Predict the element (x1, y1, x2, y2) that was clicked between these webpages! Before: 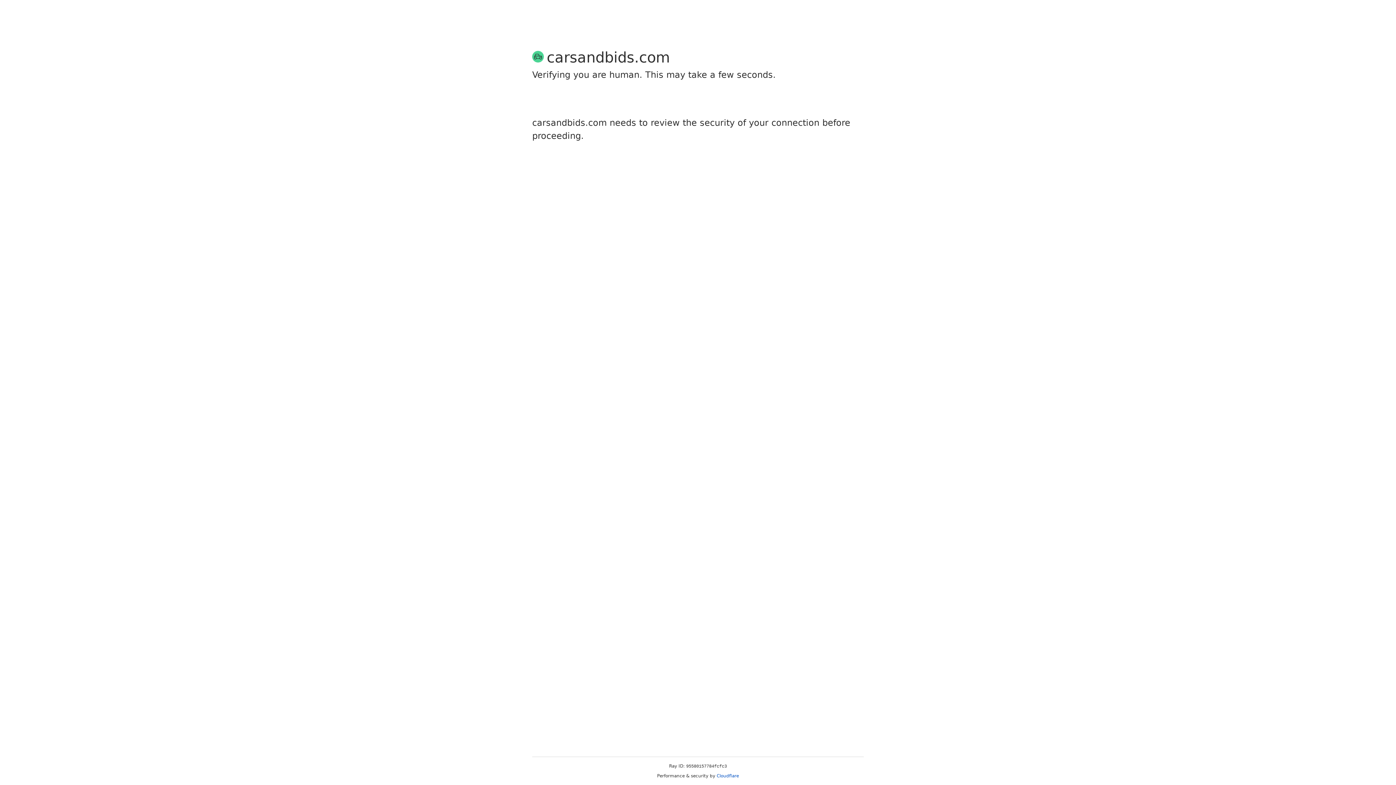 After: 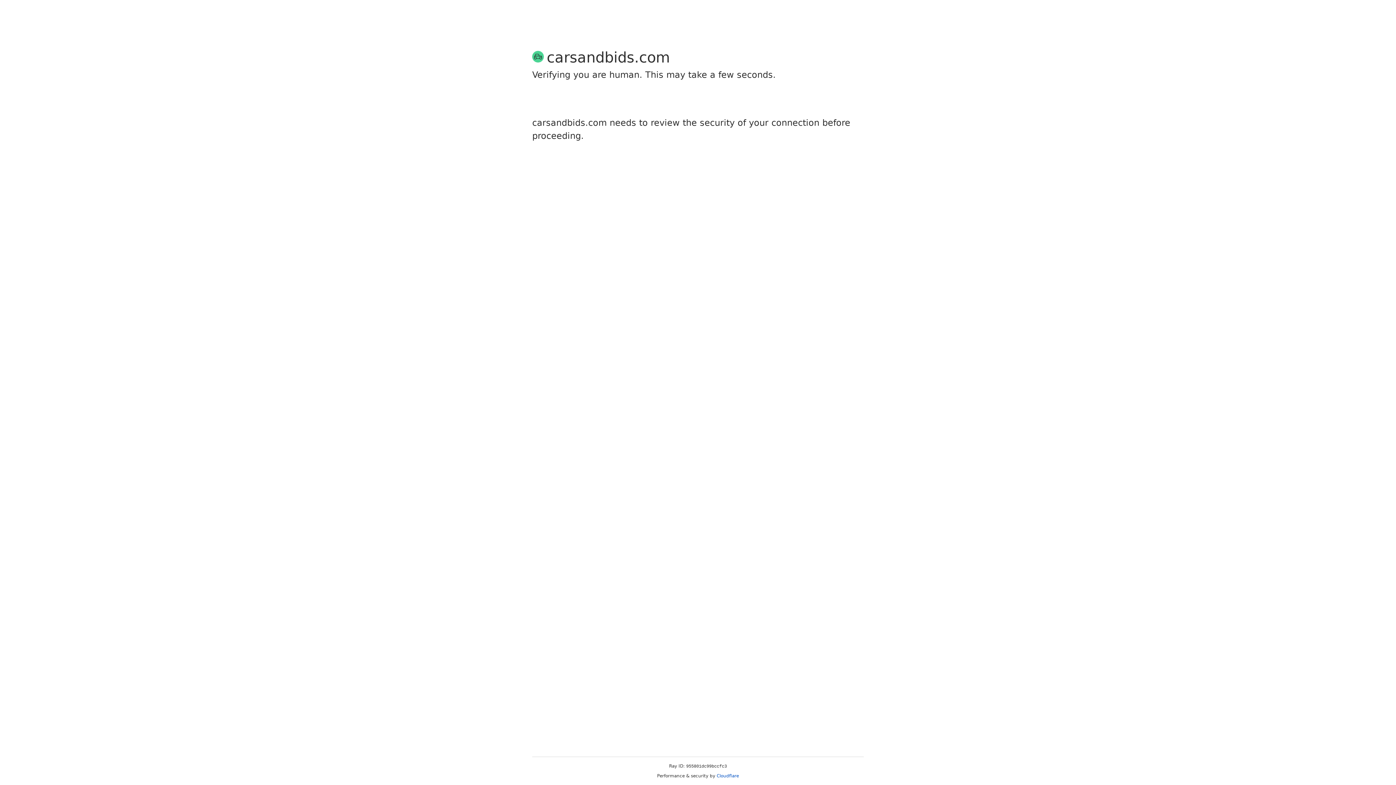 Action: label: Cloudflare bbox: (716, 773, 739, 778)